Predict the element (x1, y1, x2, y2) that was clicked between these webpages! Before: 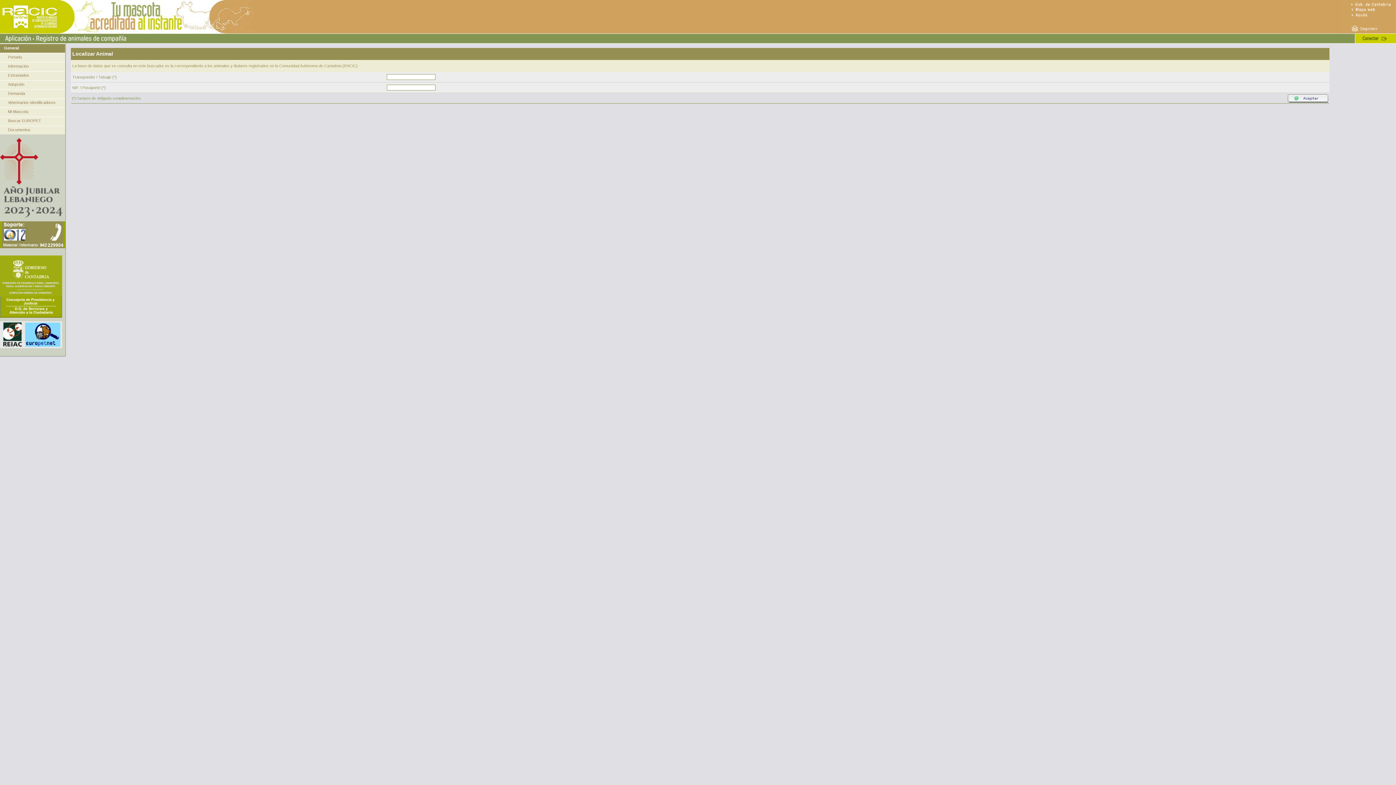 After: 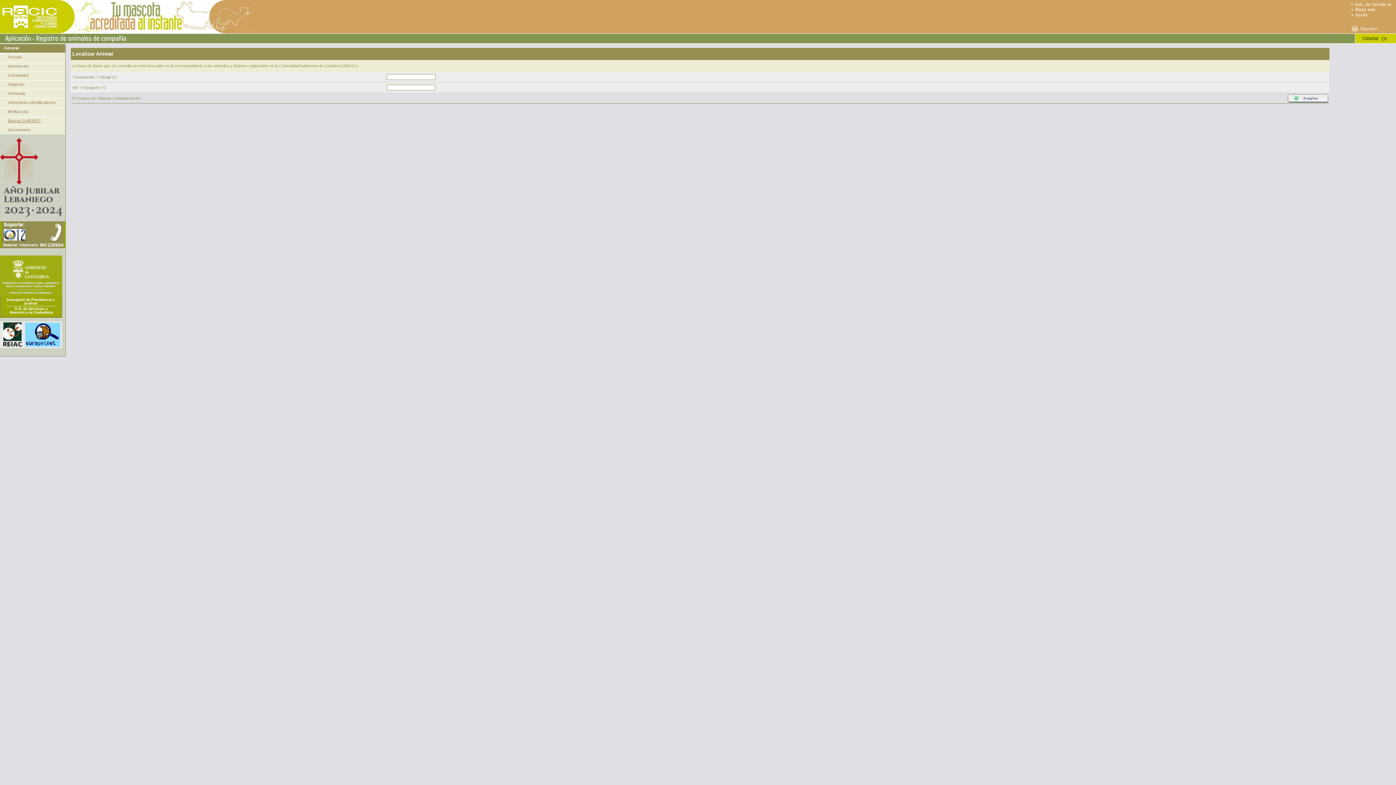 Action: bbox: (8, 118, 41, 122) label: Buscar EUROPET